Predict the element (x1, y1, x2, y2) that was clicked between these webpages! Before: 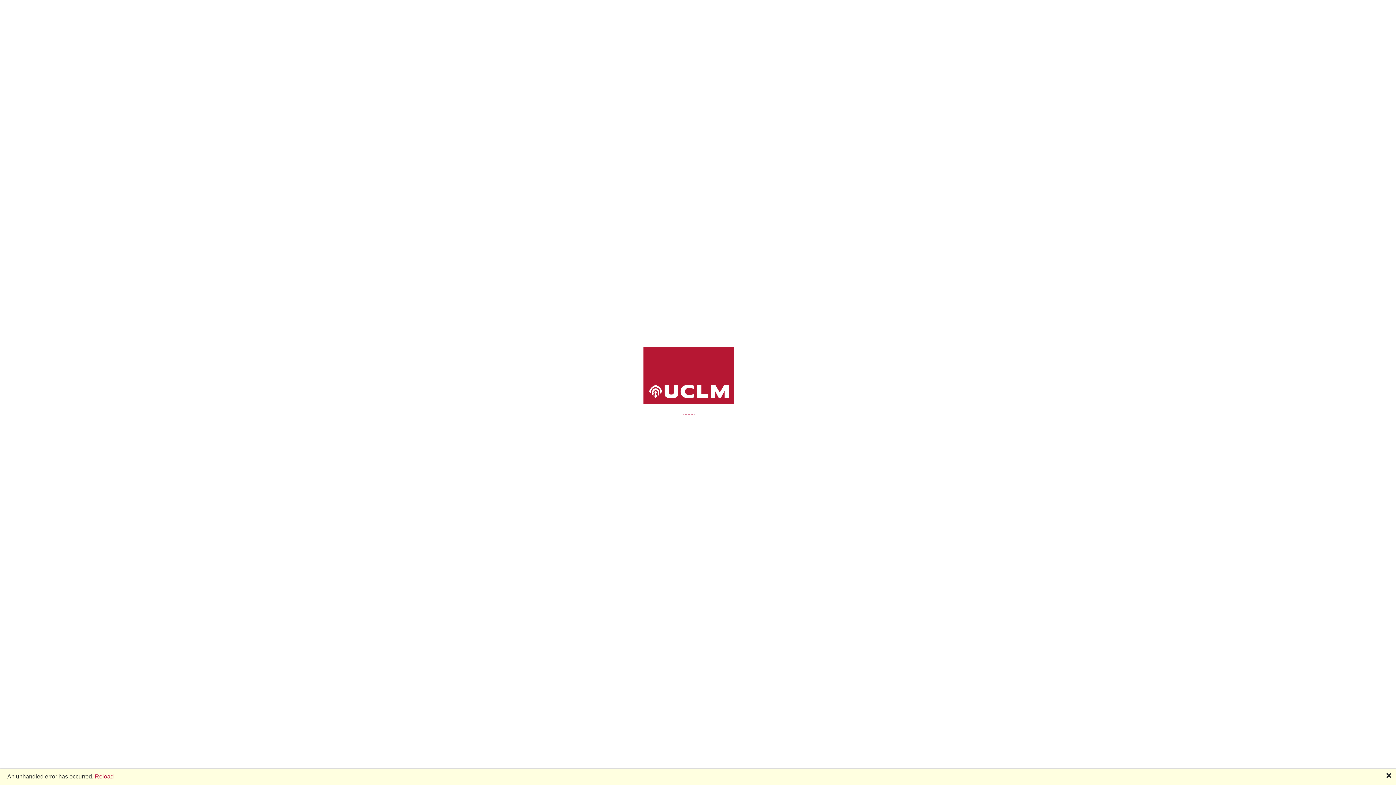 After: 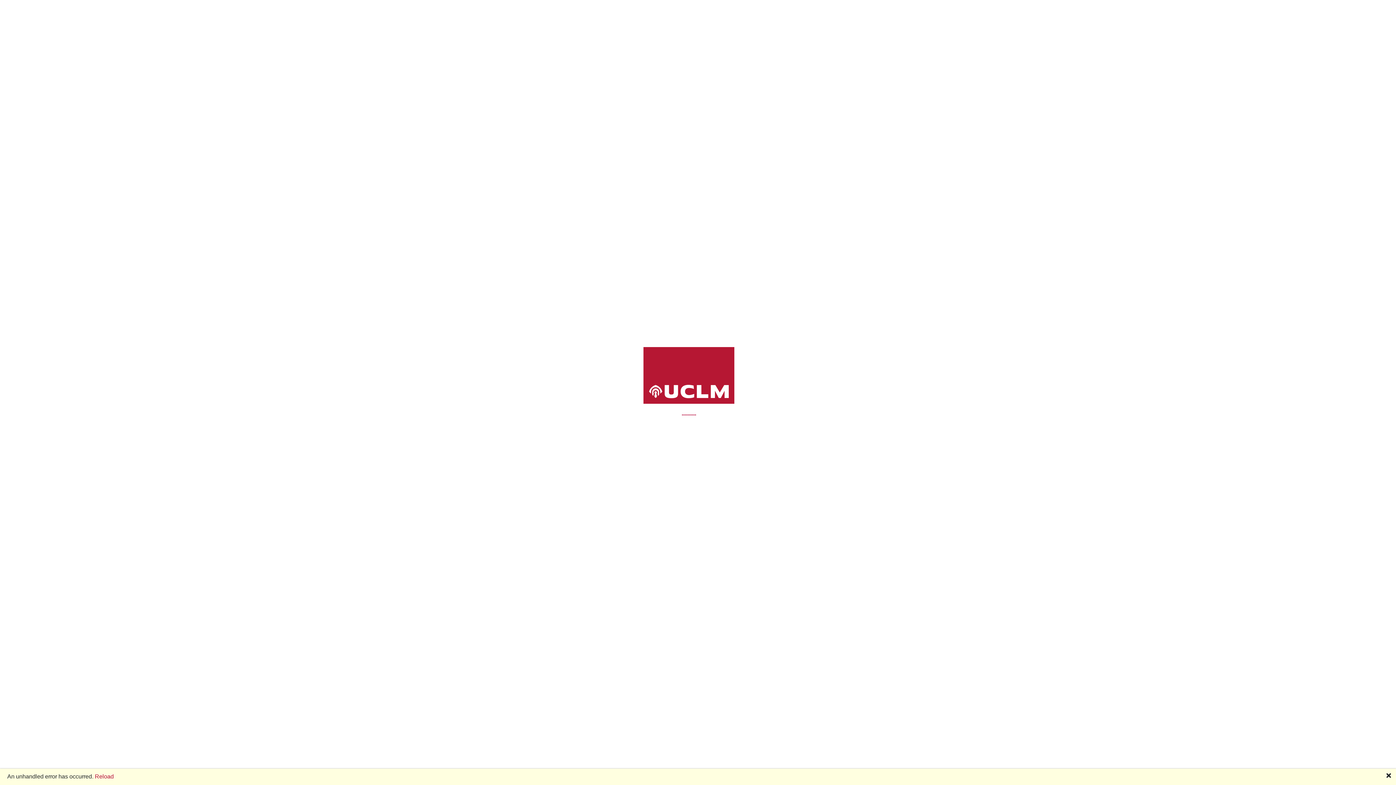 Action: label: Reload bbox: (94, 773, 113, 779)